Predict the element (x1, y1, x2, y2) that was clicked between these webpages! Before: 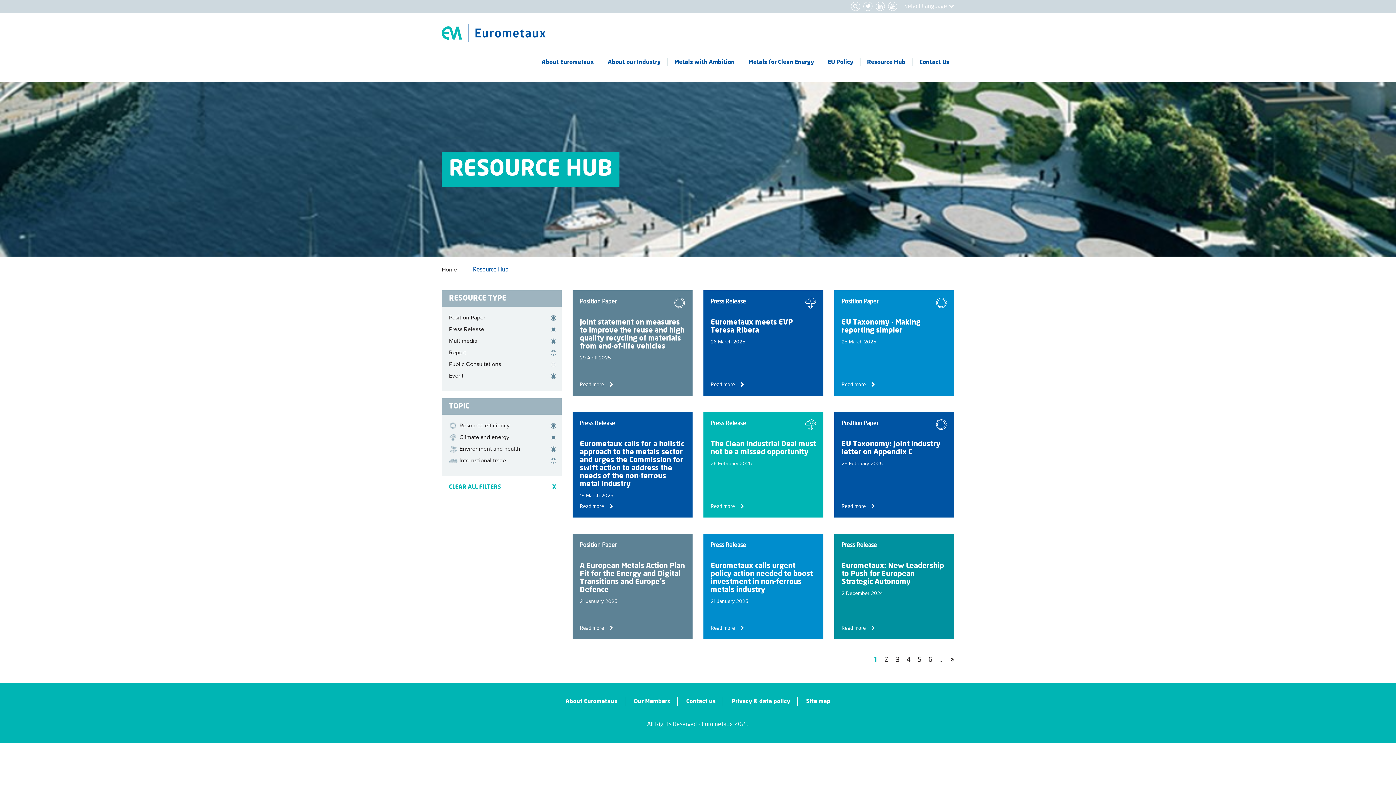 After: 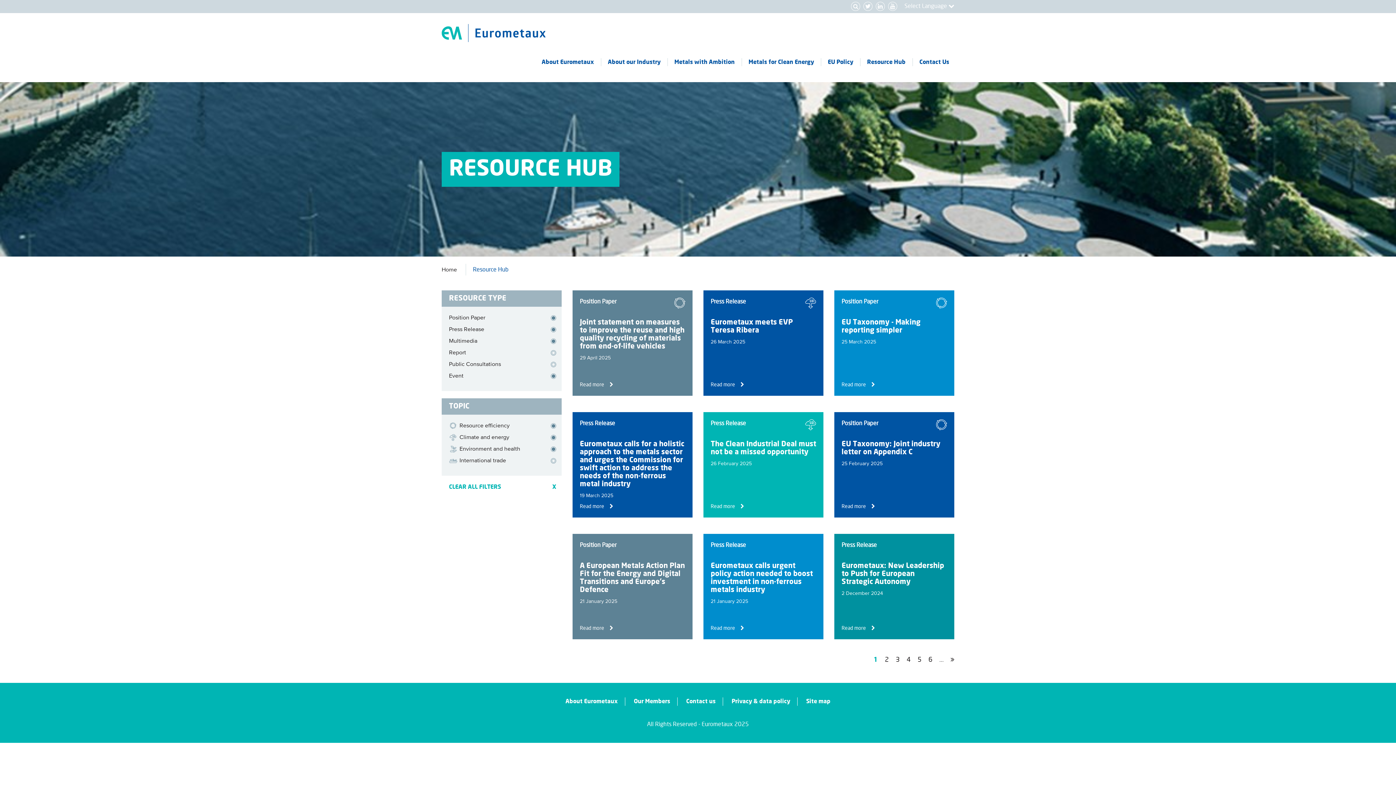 Action: bbox: (703, 412, 823, 517) label: Press Release
The Clean Industrial Deal must not be a missed opportunity
26 February 2025
Read more